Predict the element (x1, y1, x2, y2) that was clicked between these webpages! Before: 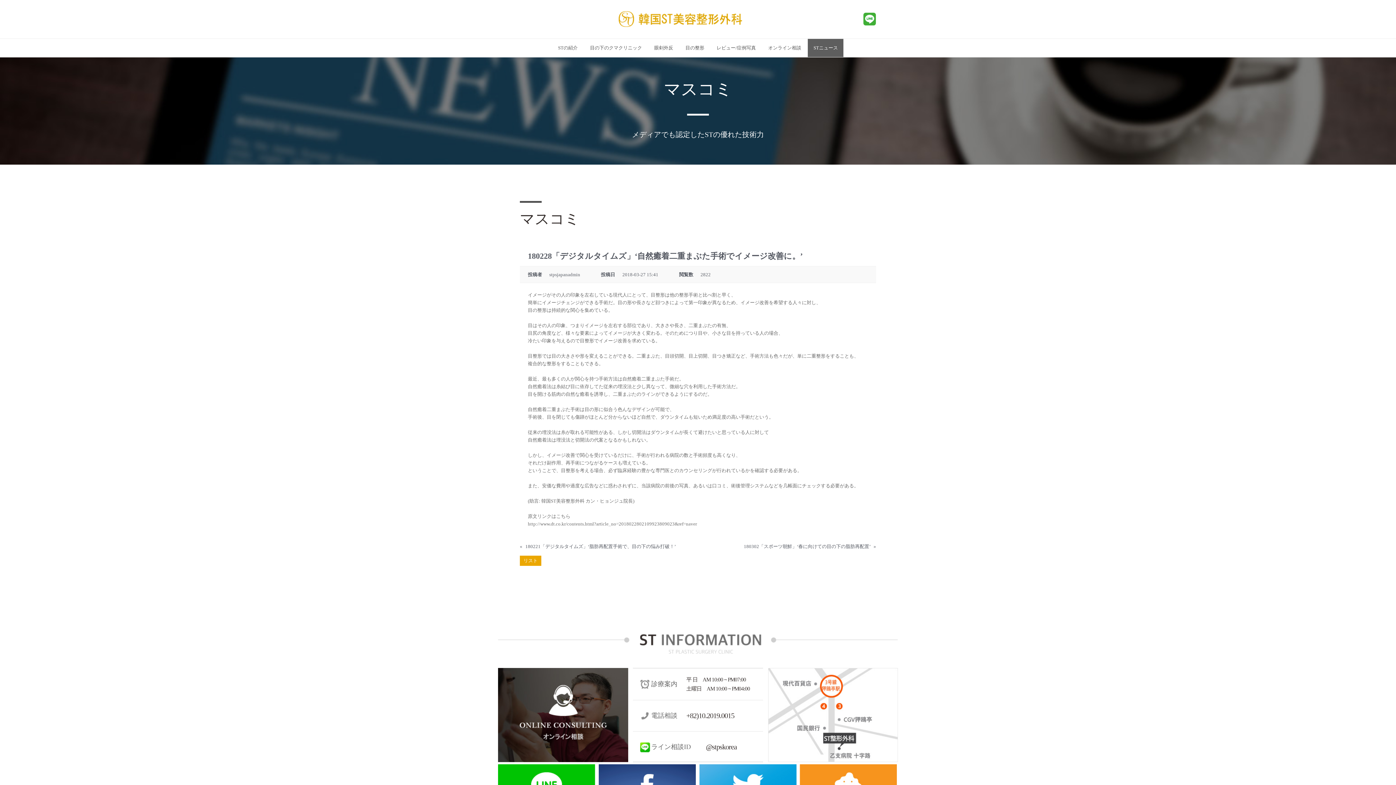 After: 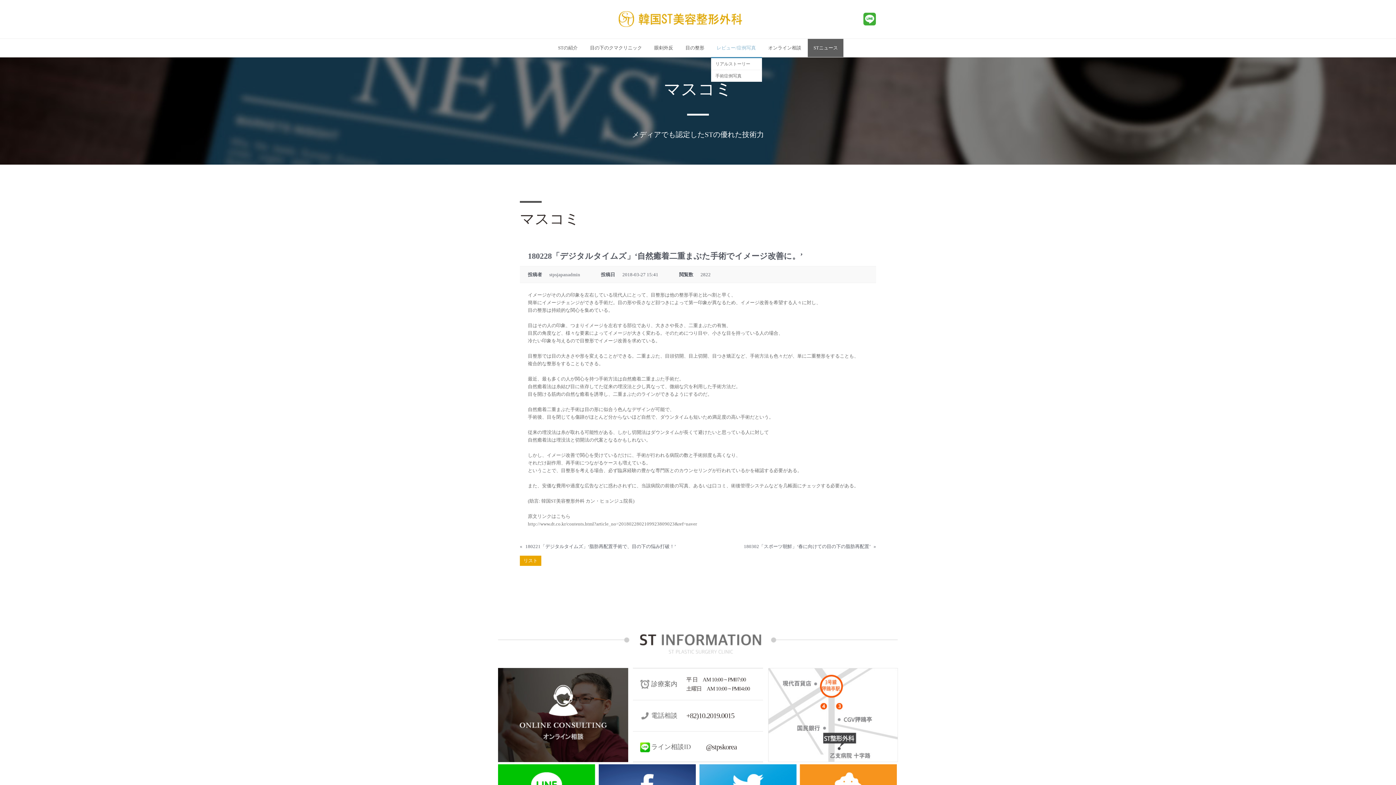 Action: bbox: (711, 38, 761, 57) label: レビュー/症例写真